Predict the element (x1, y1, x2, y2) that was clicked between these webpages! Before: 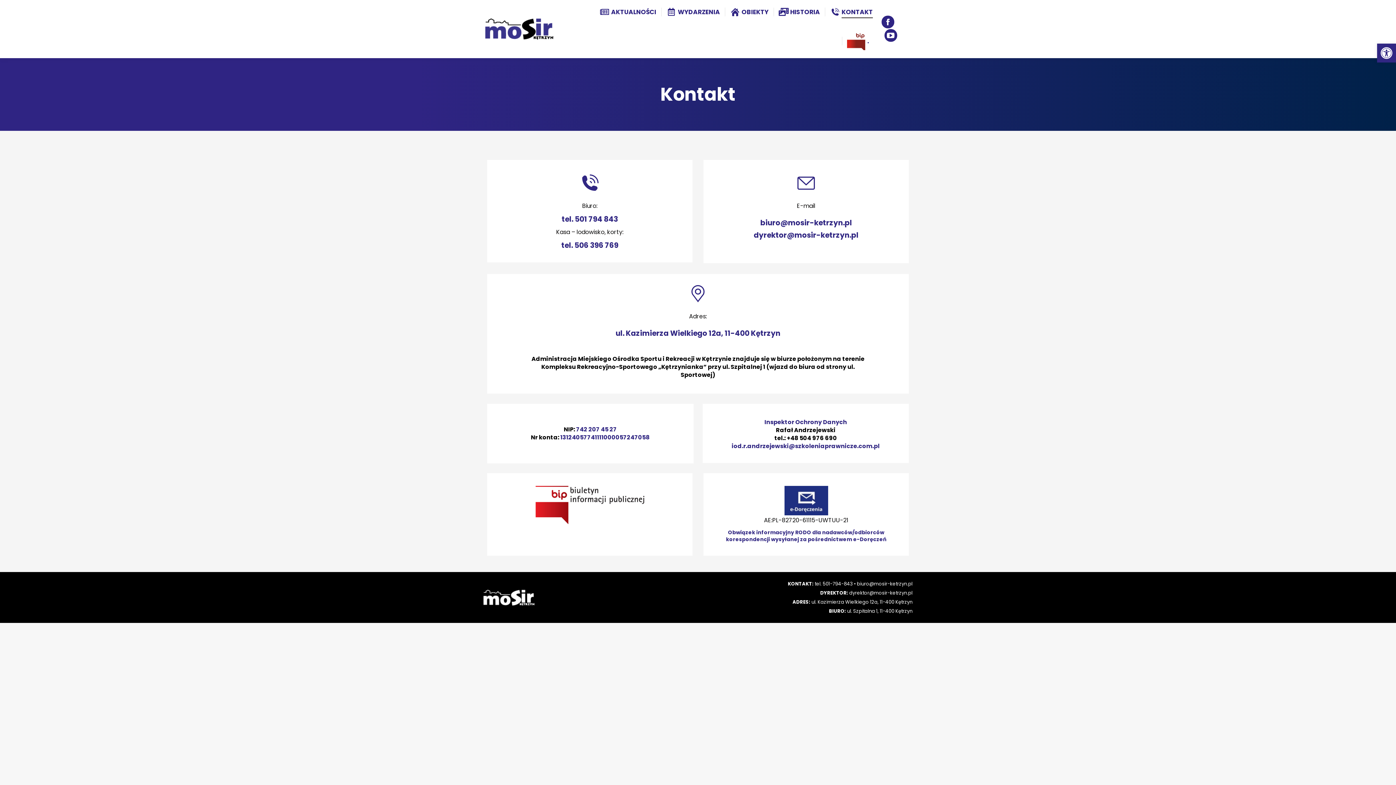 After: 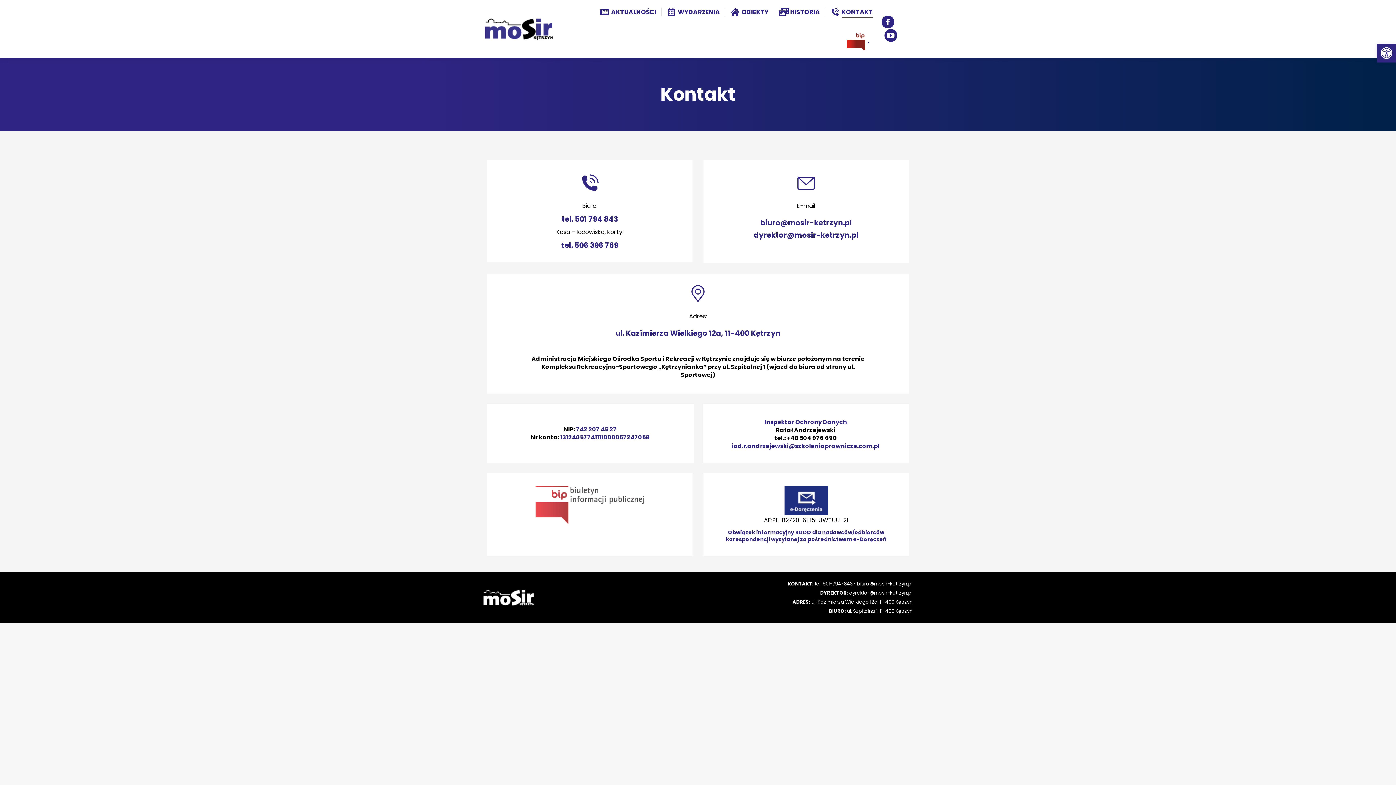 Action: bbox: (535, 486, 644, 524)